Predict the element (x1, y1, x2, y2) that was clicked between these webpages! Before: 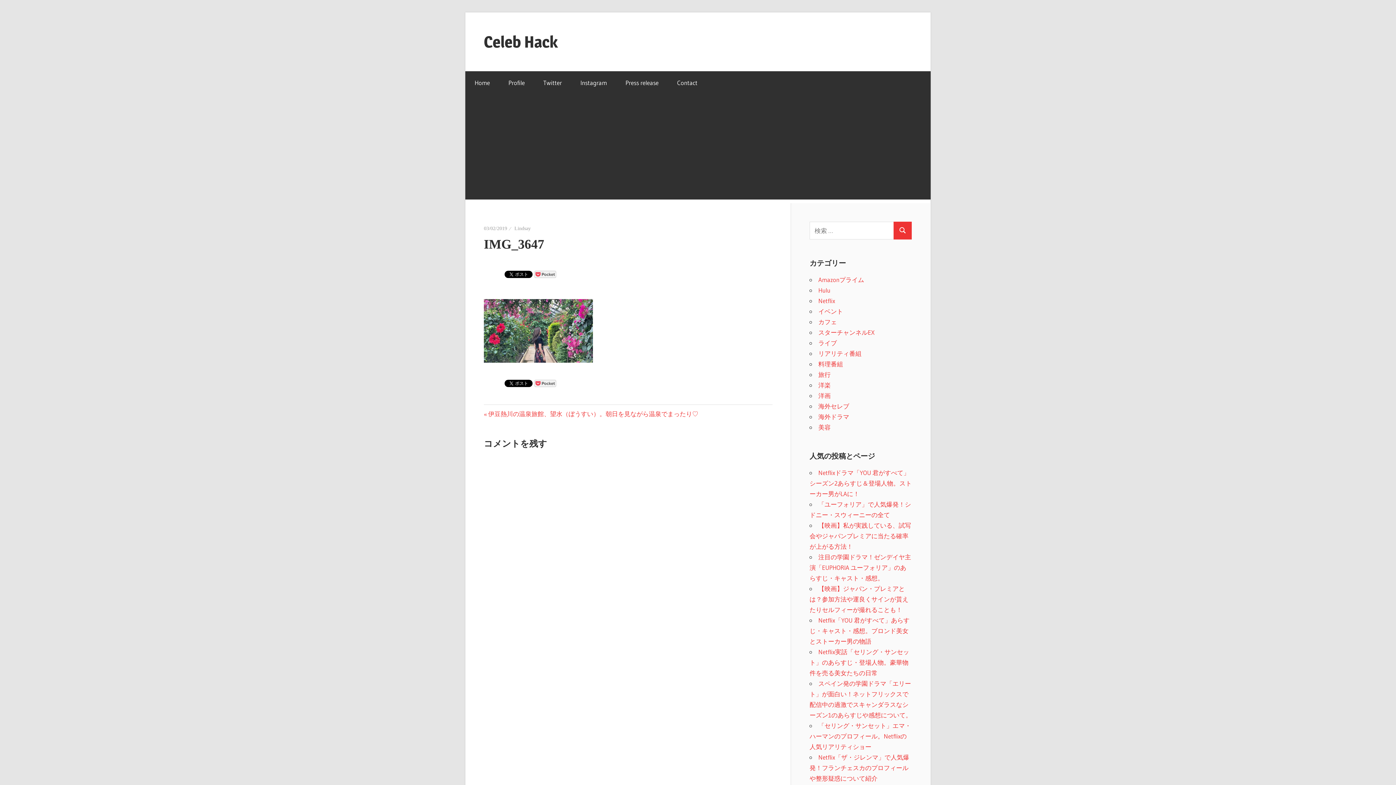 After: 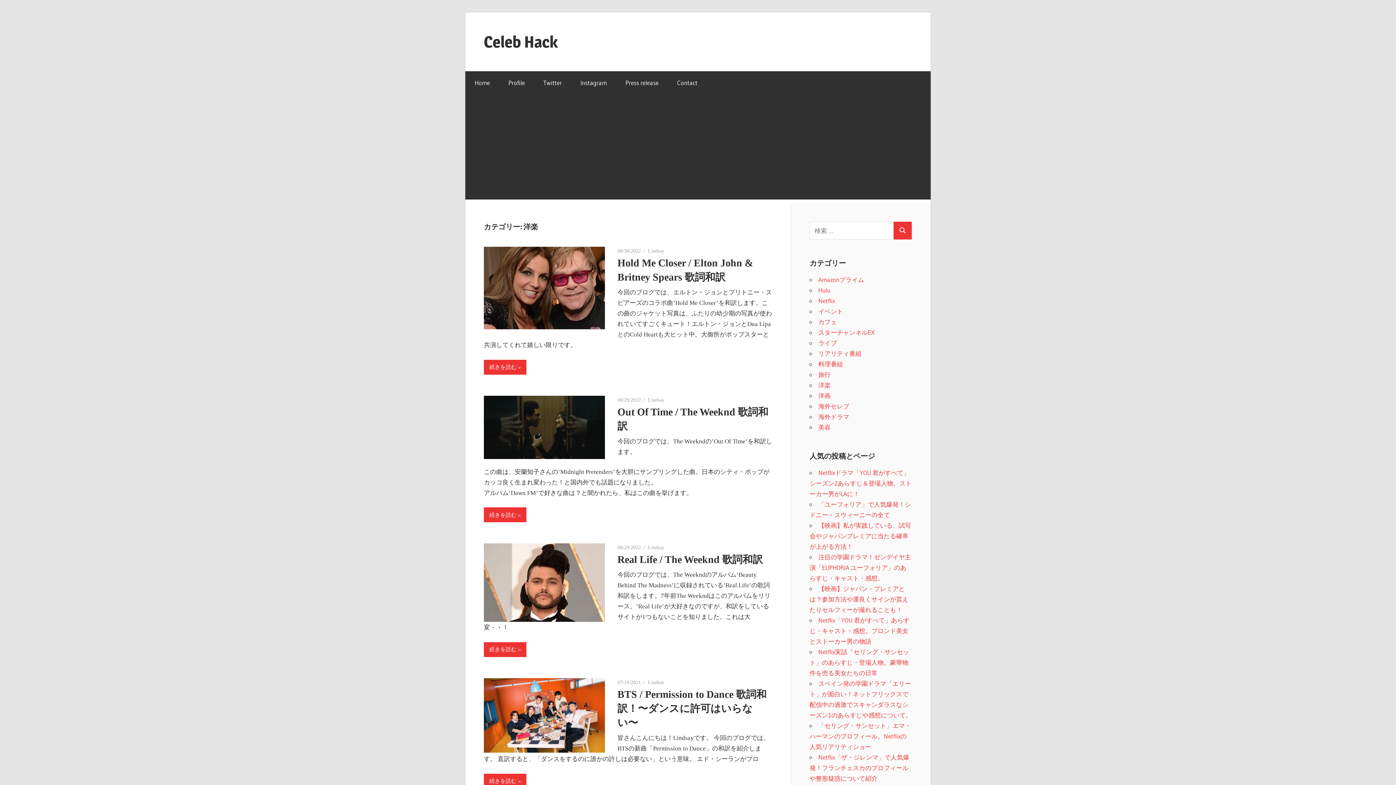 Action: bbox: (818, 381, 830, 388) label: 洋楽